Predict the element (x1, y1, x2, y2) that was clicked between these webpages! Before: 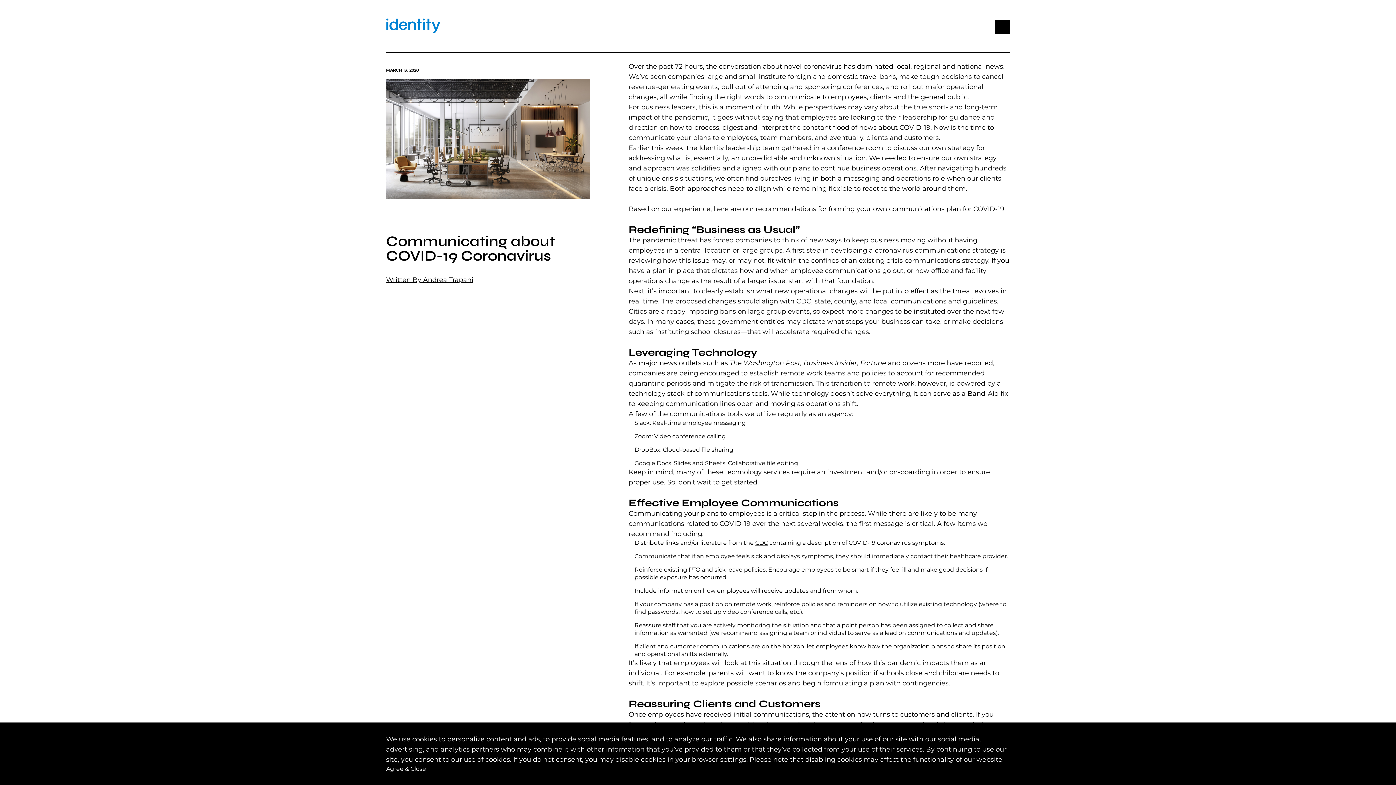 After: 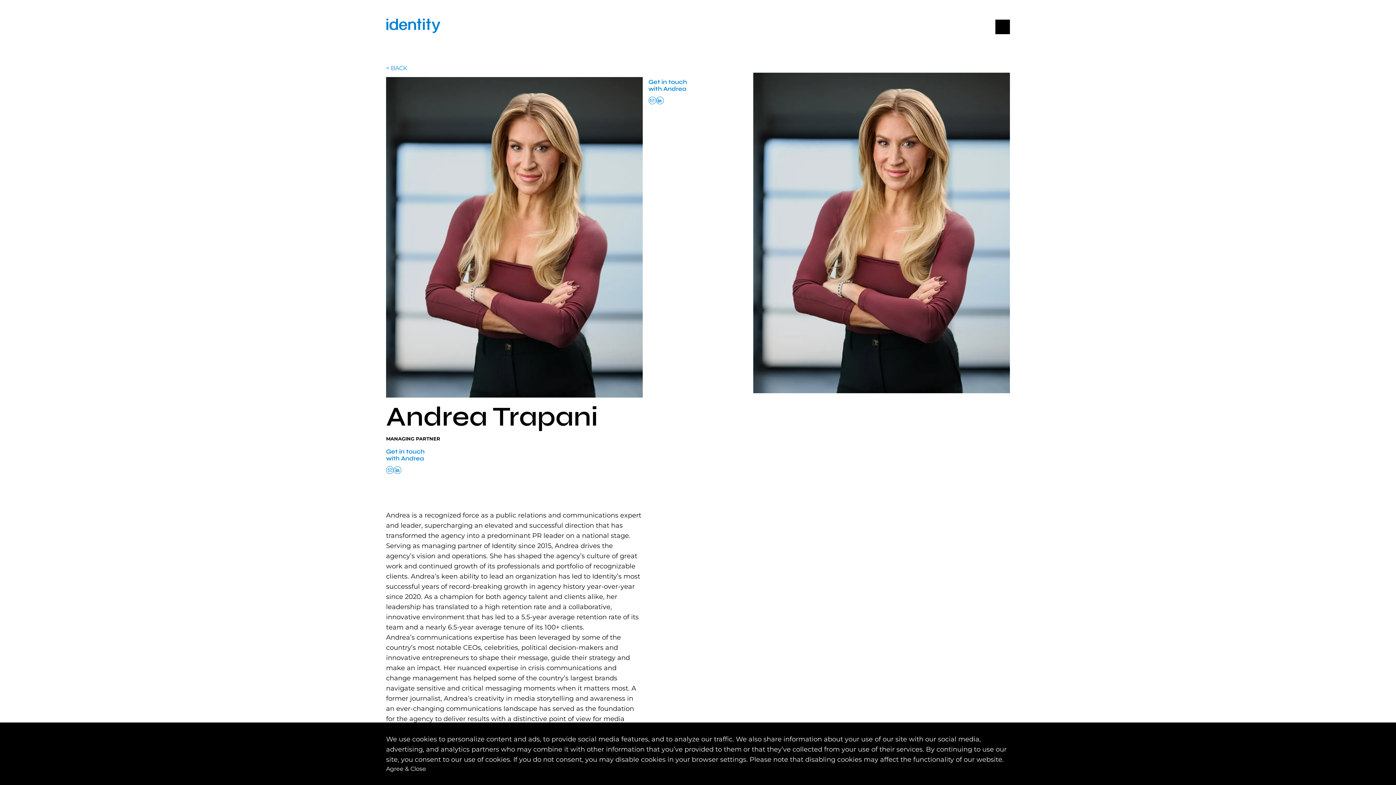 Action: bbox: (386, 275, 473, 283) label: Written By Andrea Trapani